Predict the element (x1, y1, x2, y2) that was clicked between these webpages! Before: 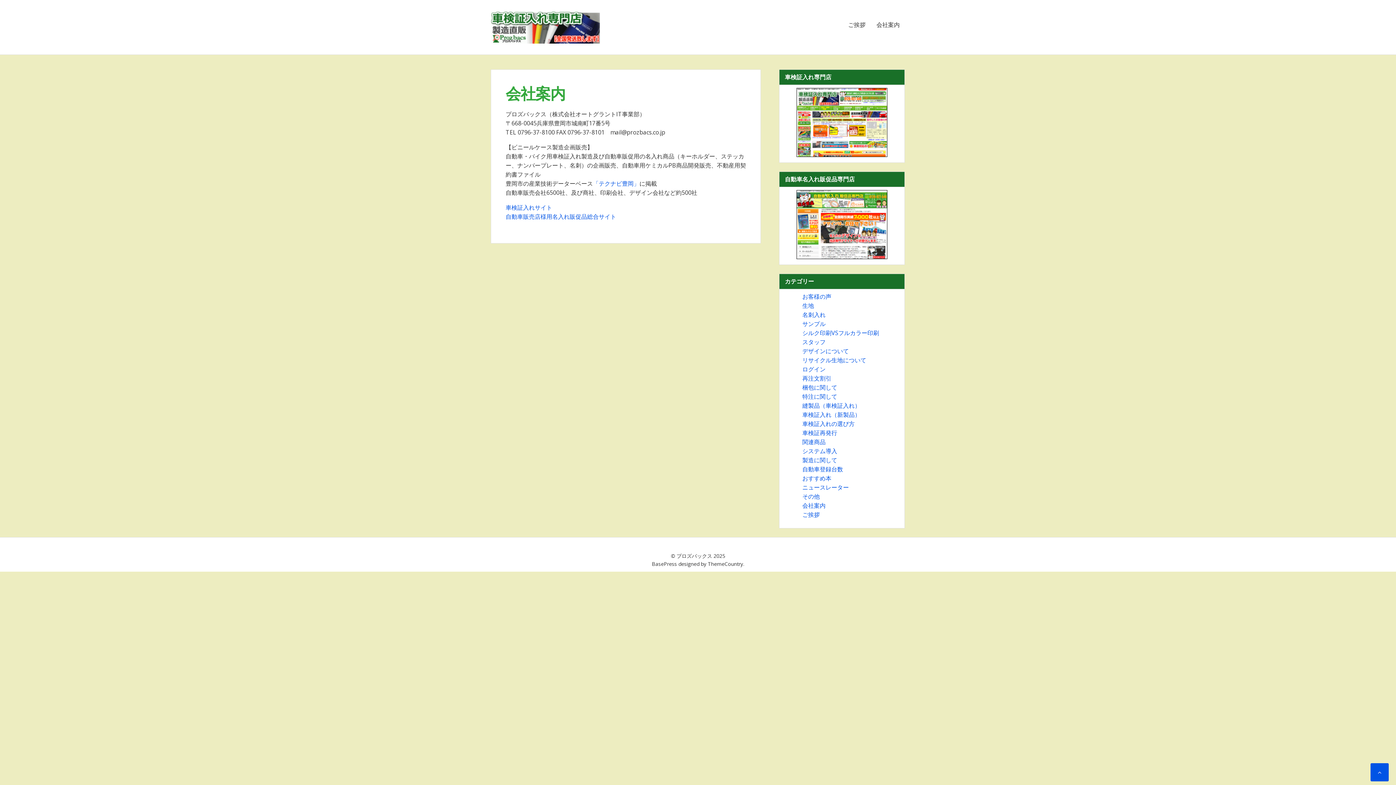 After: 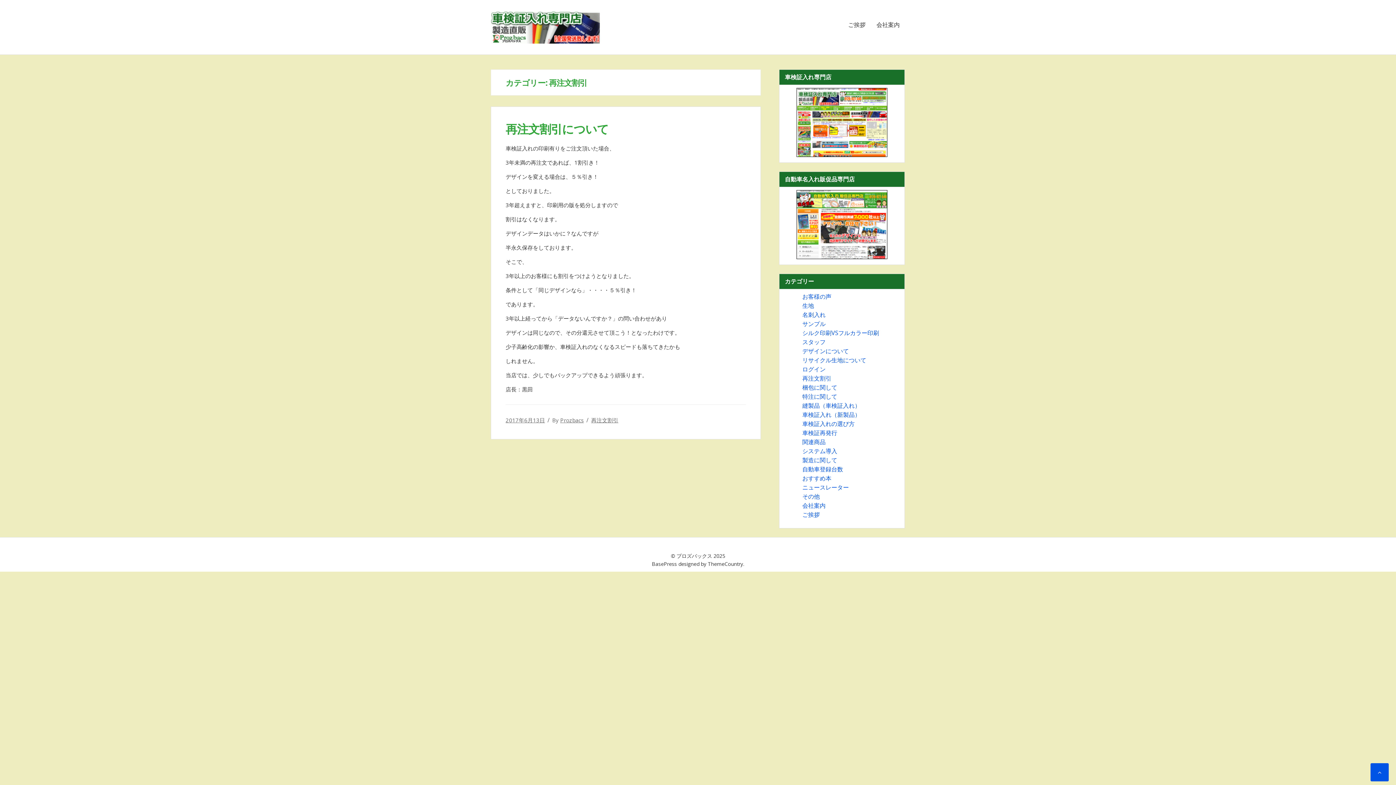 Action: bbox: (802, 374, 831, 382) label: 再注文割引